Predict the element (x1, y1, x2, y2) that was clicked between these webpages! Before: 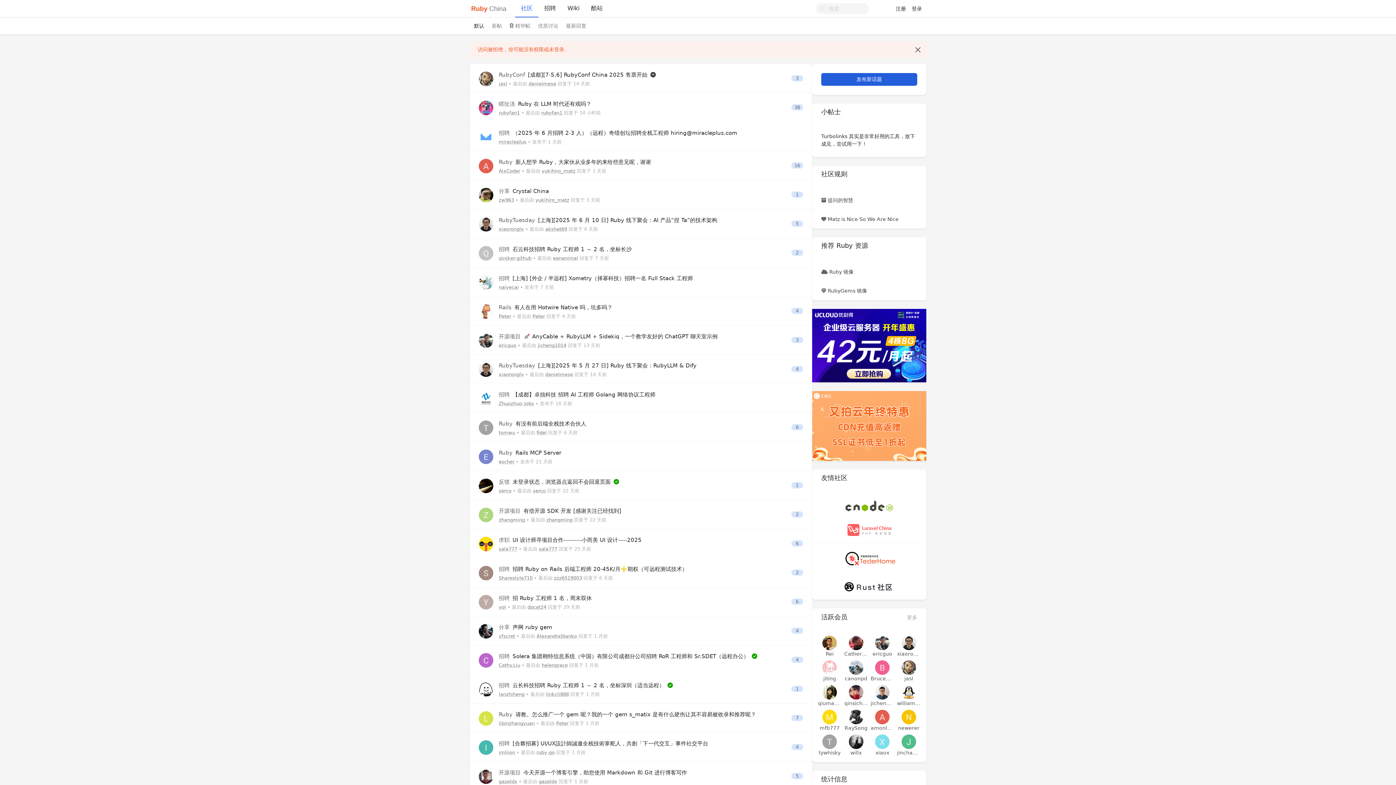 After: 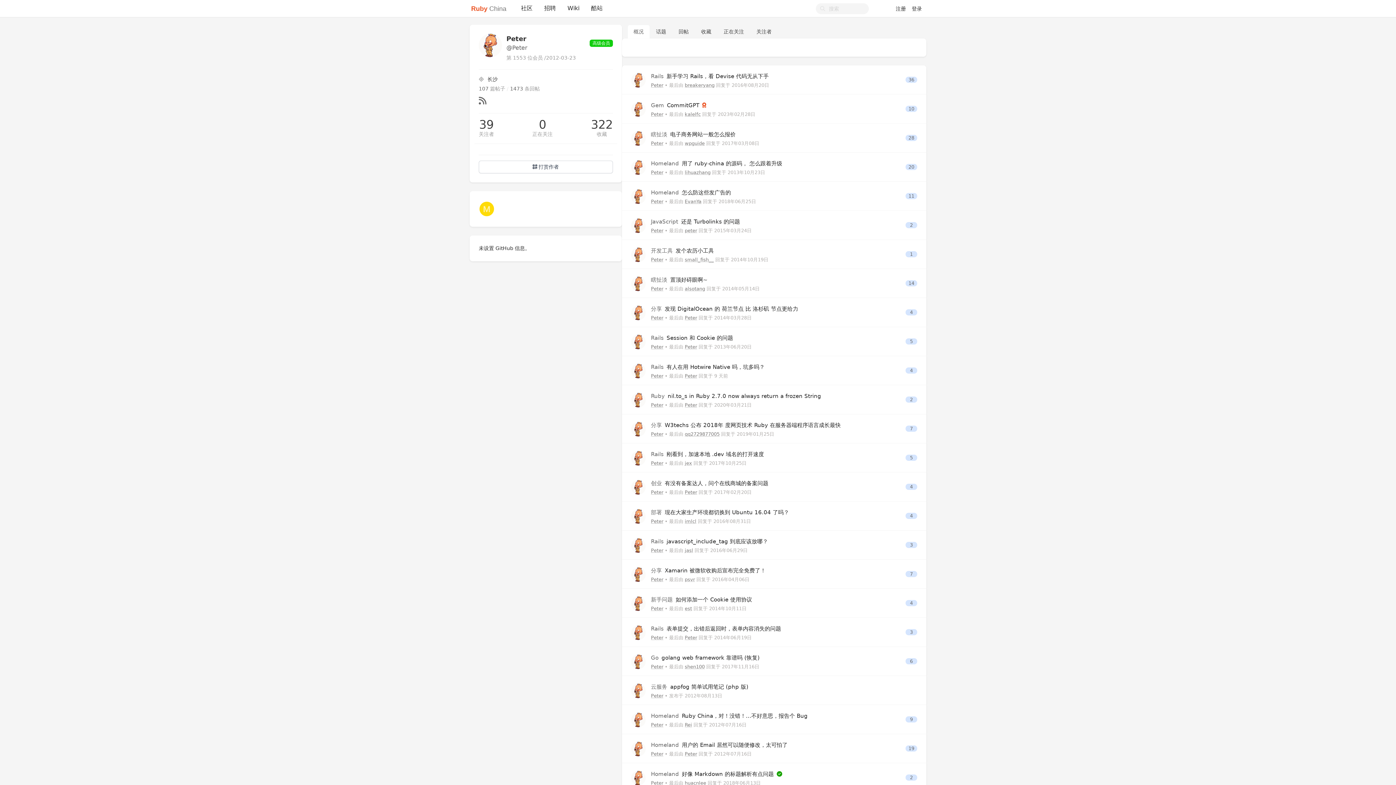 Action: bbox: (478, 308, 493, 314)